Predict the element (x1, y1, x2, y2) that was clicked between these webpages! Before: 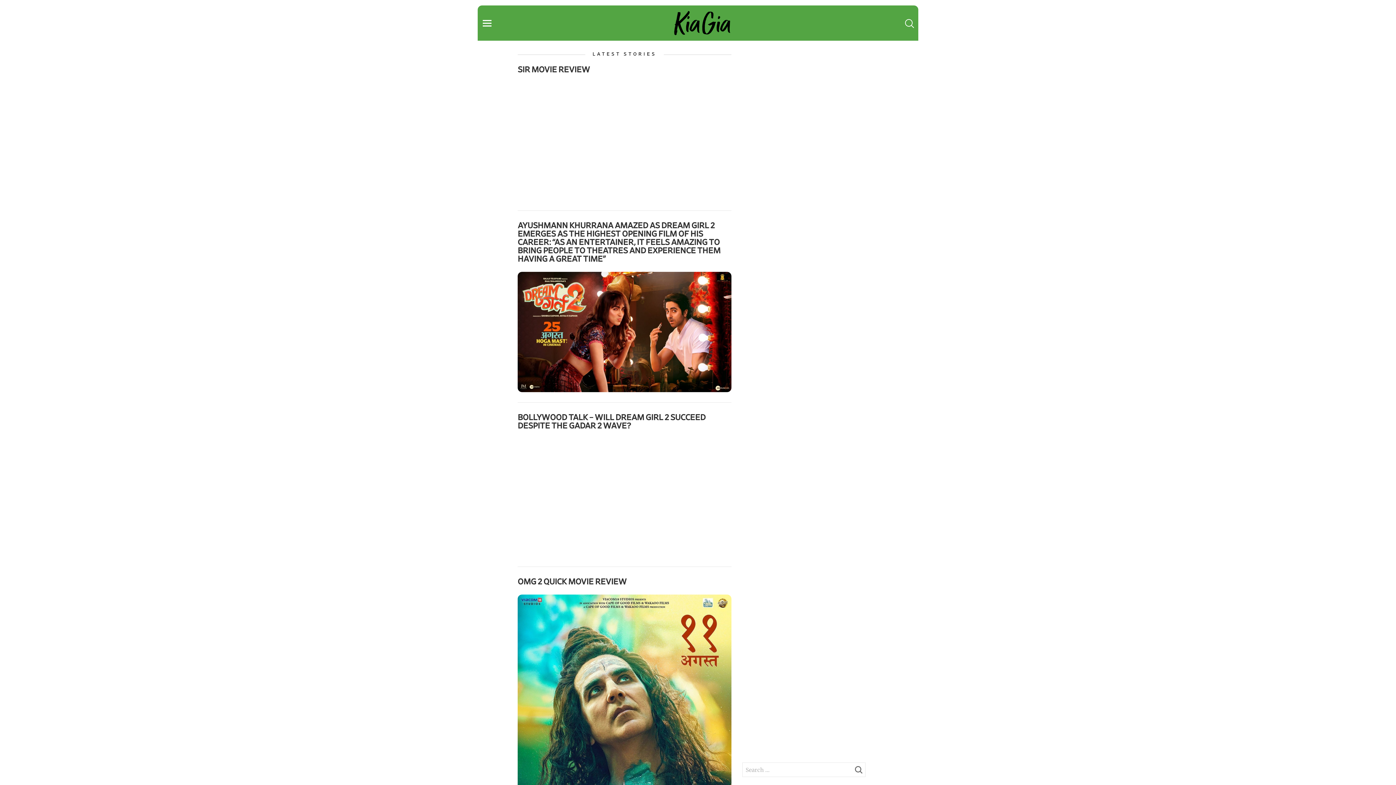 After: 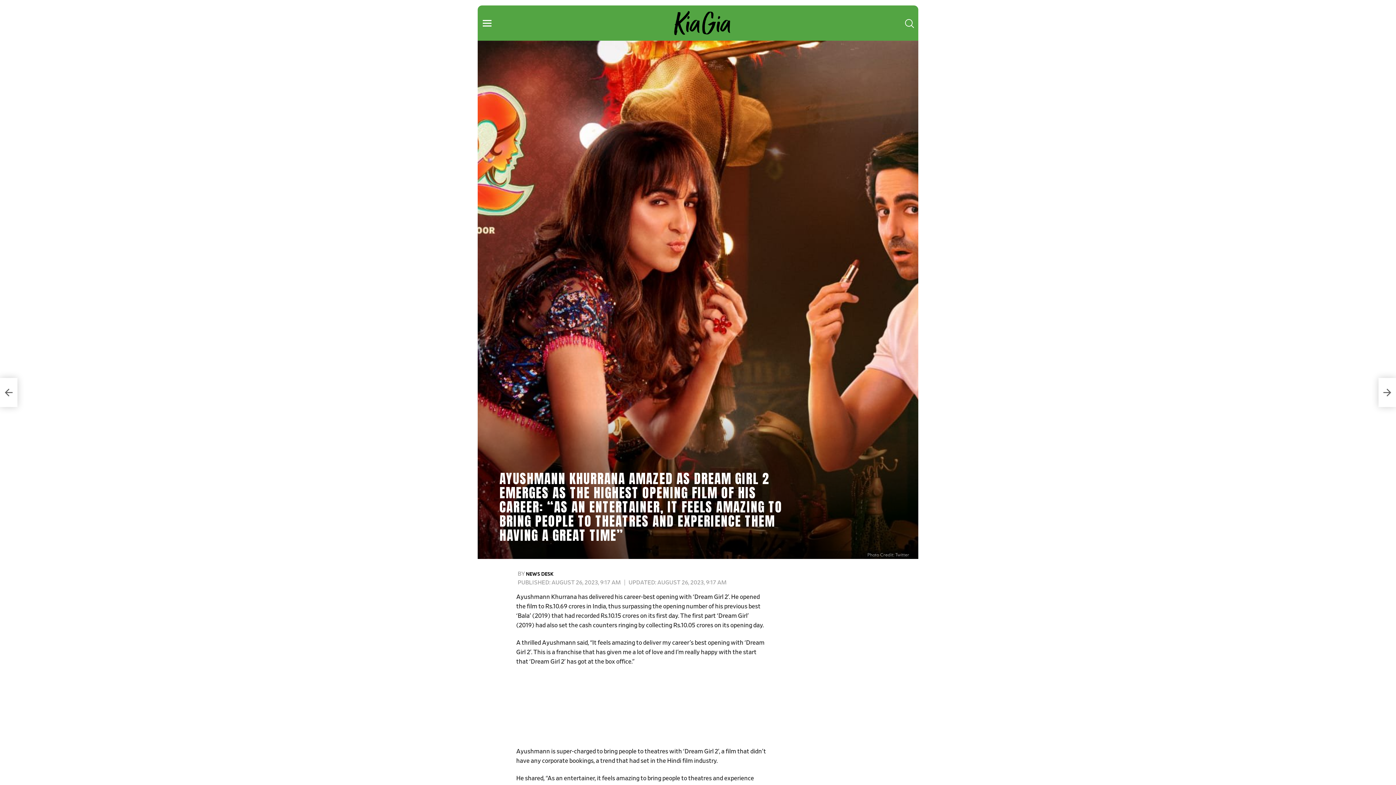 Action: bbox: (517, 221, 720, 263) label: AYUSHMANN KHURRANA AMAZED AS DREAM GIRL 2 EMERGES AS THE HIGHEST OPENING FILM OF HIS CAREER: “AS AN ENTERTAINER, IT FEELS AMAZING TO BRING PEOPLE TO THEATRES AND EXPERIENCE THEM HAVING A GREAT TIME”